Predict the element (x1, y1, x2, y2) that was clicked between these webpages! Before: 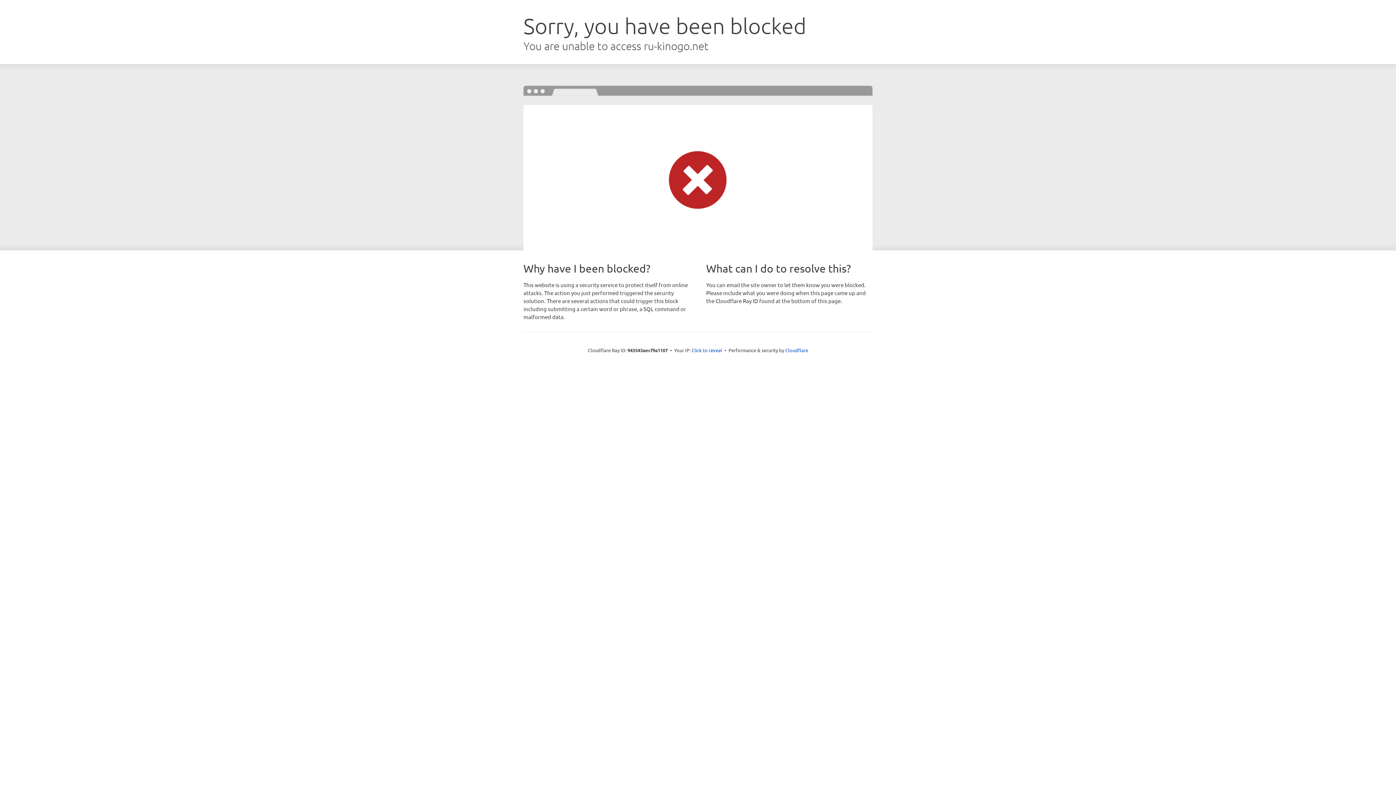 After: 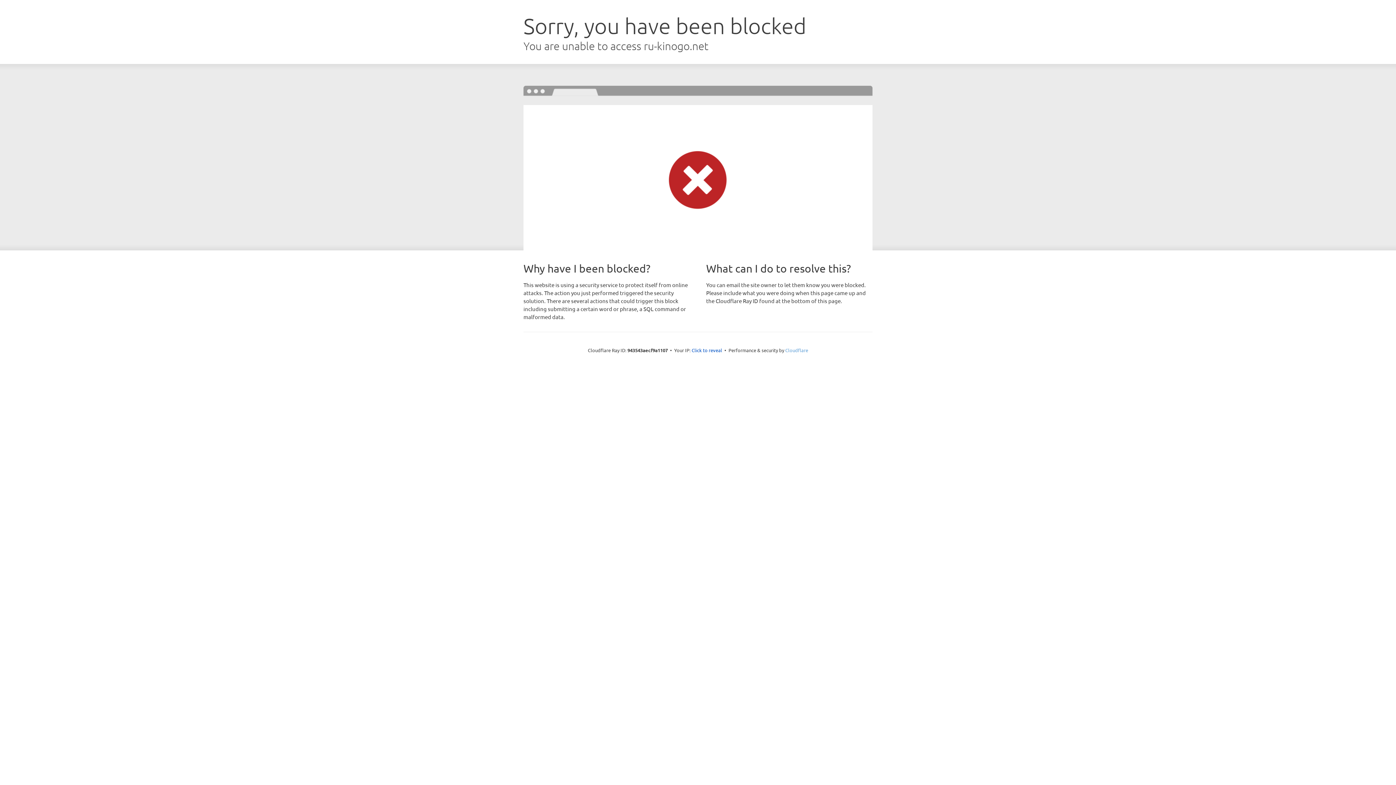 Action: label: Cloudflare bbox: (785, 347, 808, 353)